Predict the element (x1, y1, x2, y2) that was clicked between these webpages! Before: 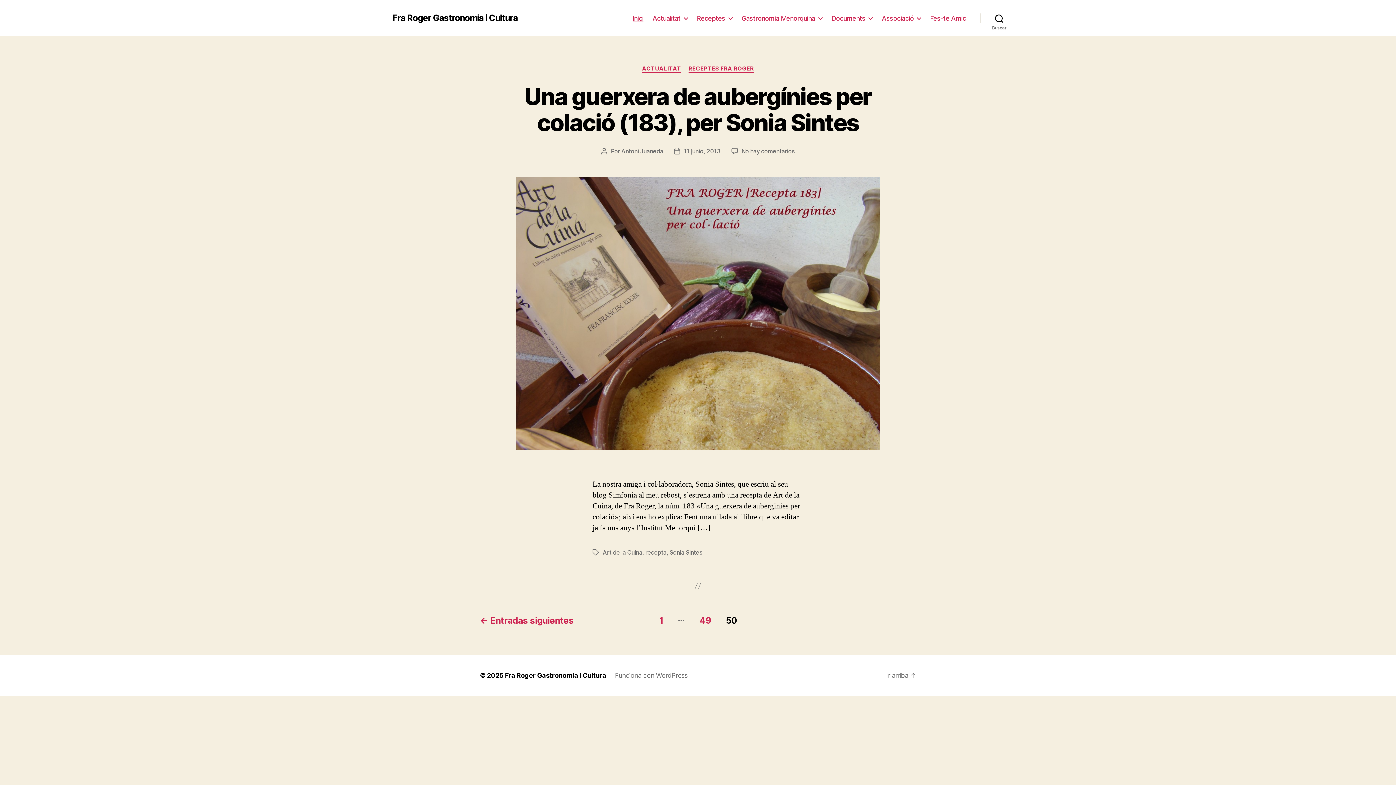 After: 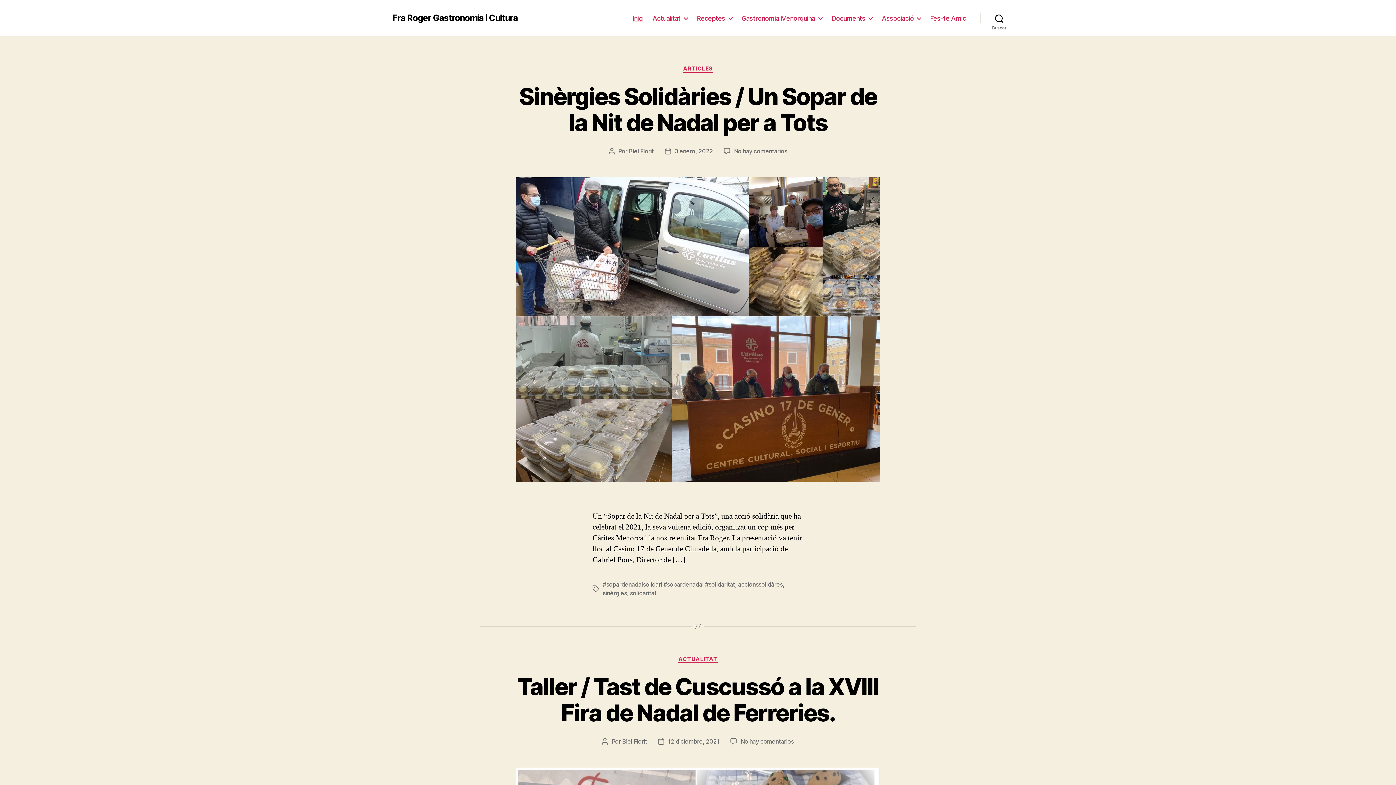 Action: label: Fra Roger Gastronomia i Cultura bbox: (505, 671, 606, 679)